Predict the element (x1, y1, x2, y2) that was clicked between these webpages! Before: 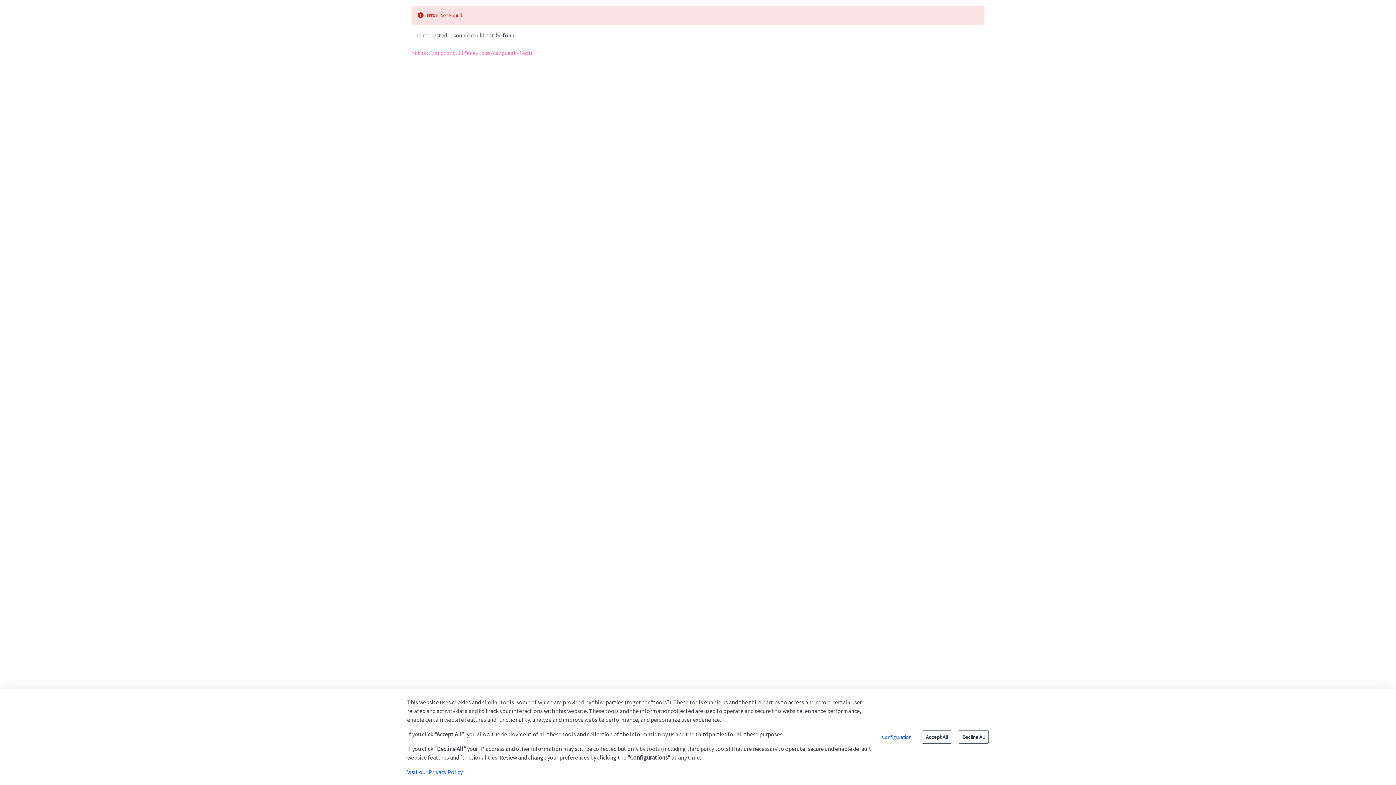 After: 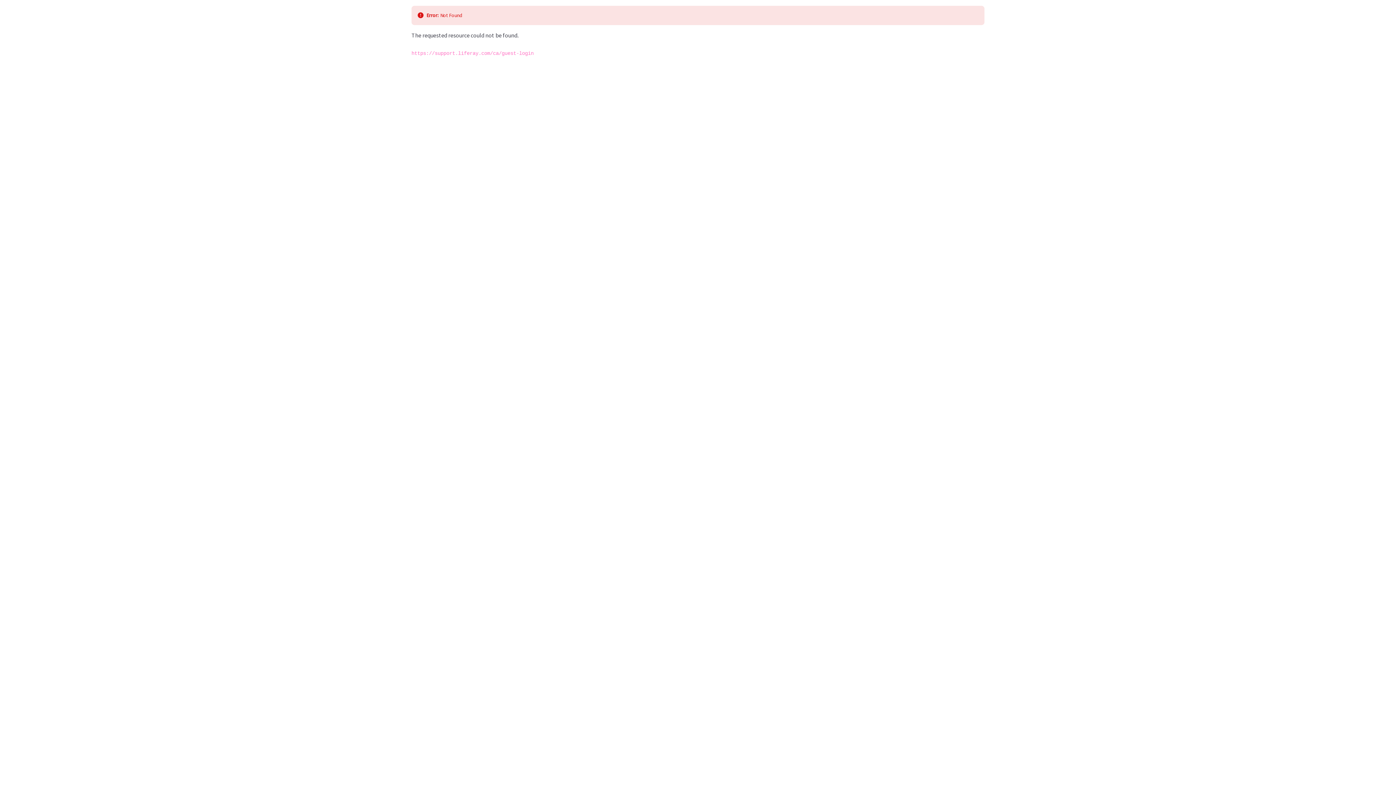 Action: label: Accept All bbox: (921, 730, 952, 744)